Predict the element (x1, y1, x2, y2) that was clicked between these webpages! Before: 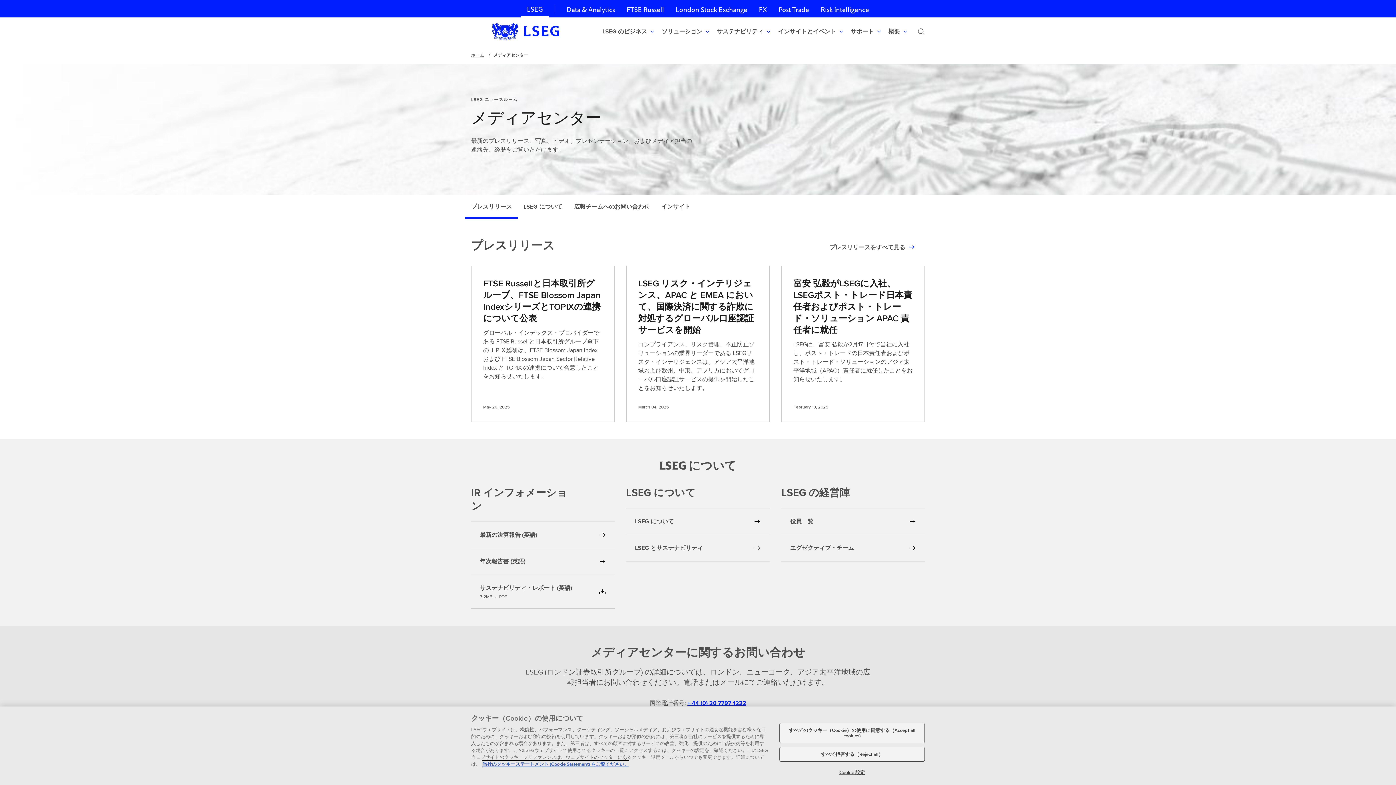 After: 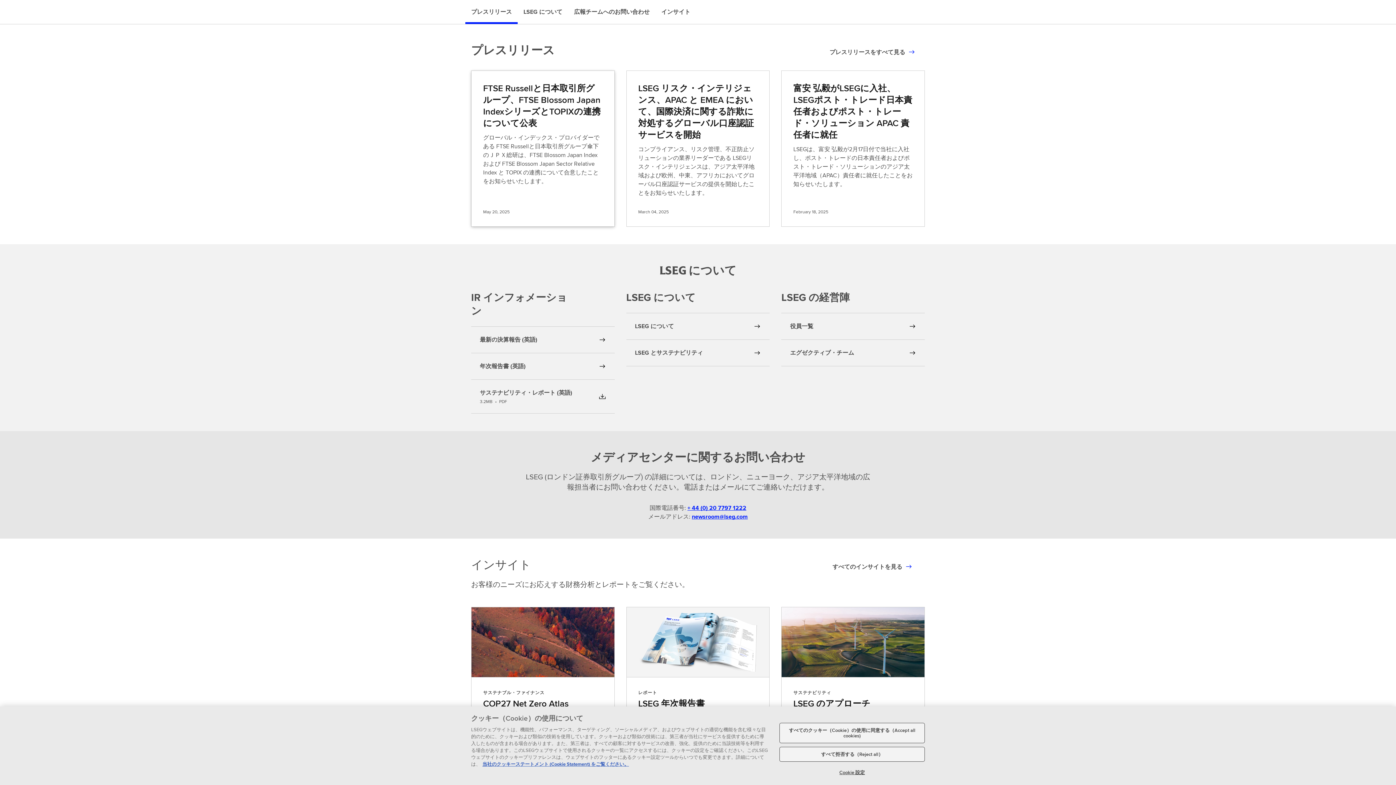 Action: bbox: (465, 194, 517, 218) label: プレスリリース